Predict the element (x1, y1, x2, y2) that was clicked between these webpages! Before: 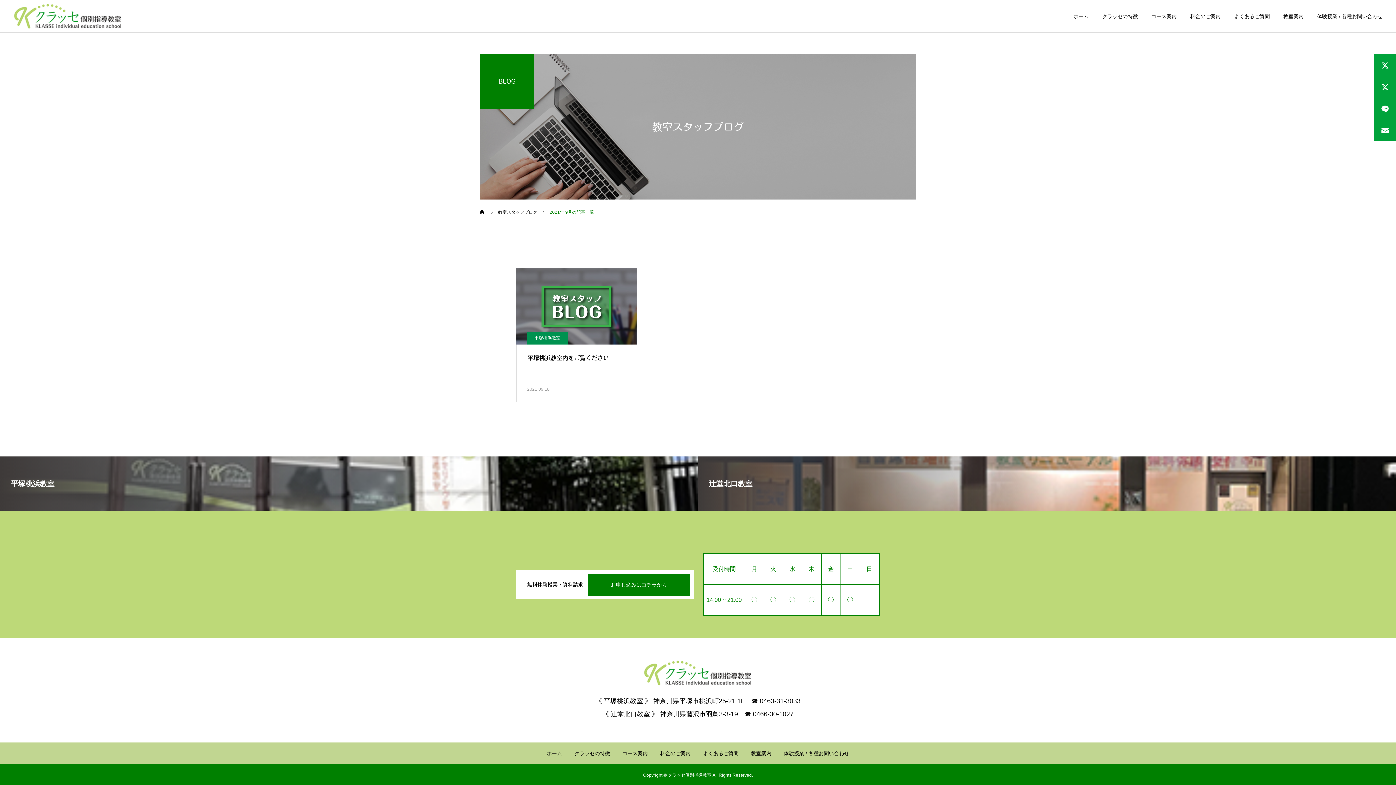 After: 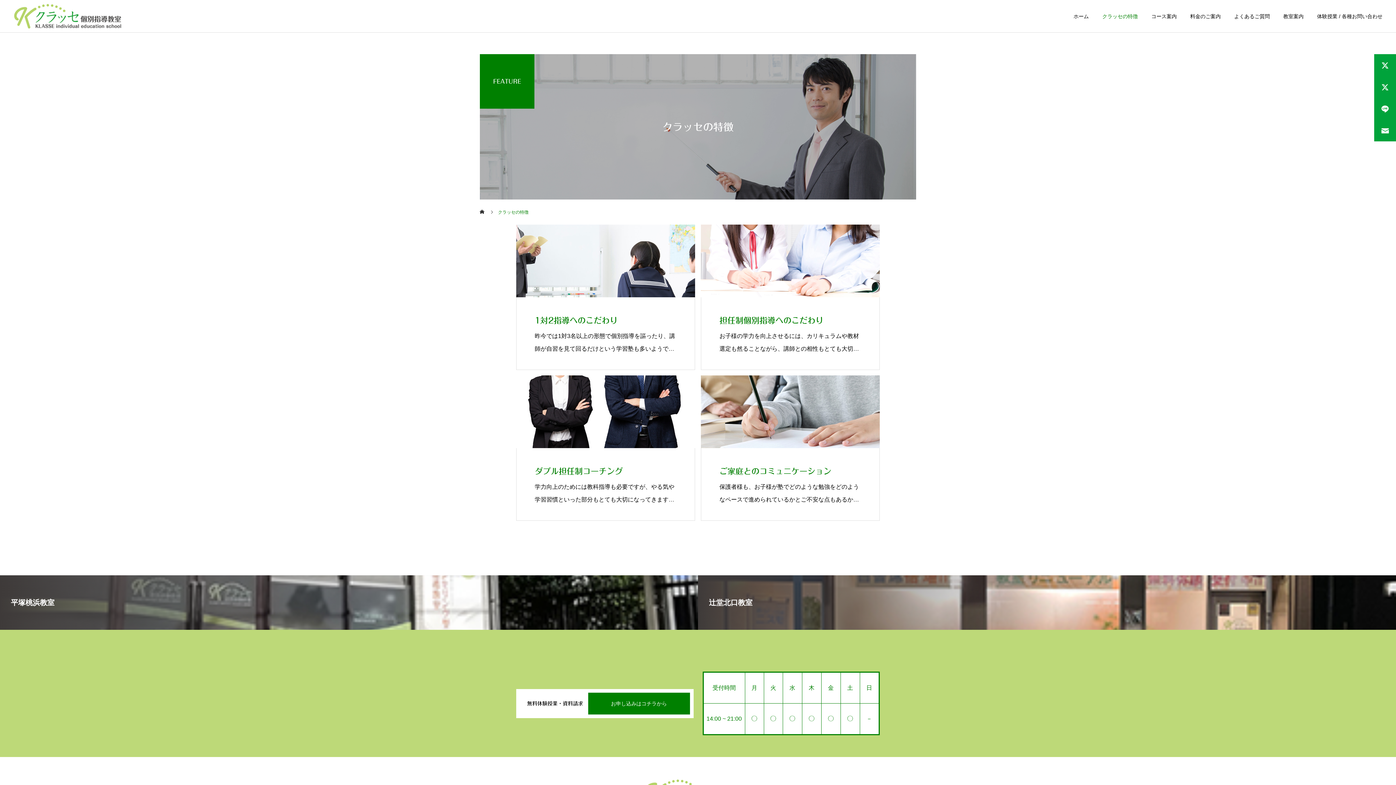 Action: bbox: (574, 750, 610, 756) label: クラッセの特徴